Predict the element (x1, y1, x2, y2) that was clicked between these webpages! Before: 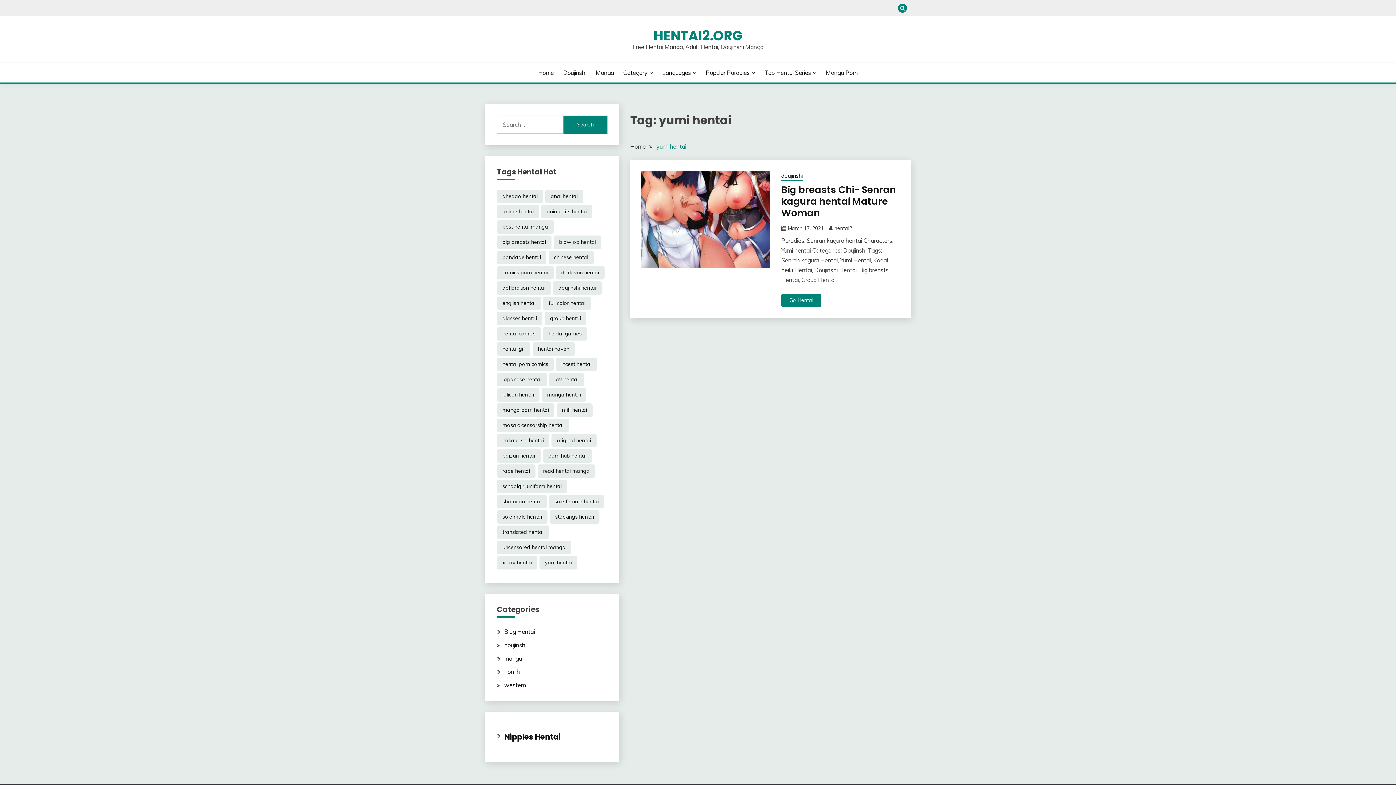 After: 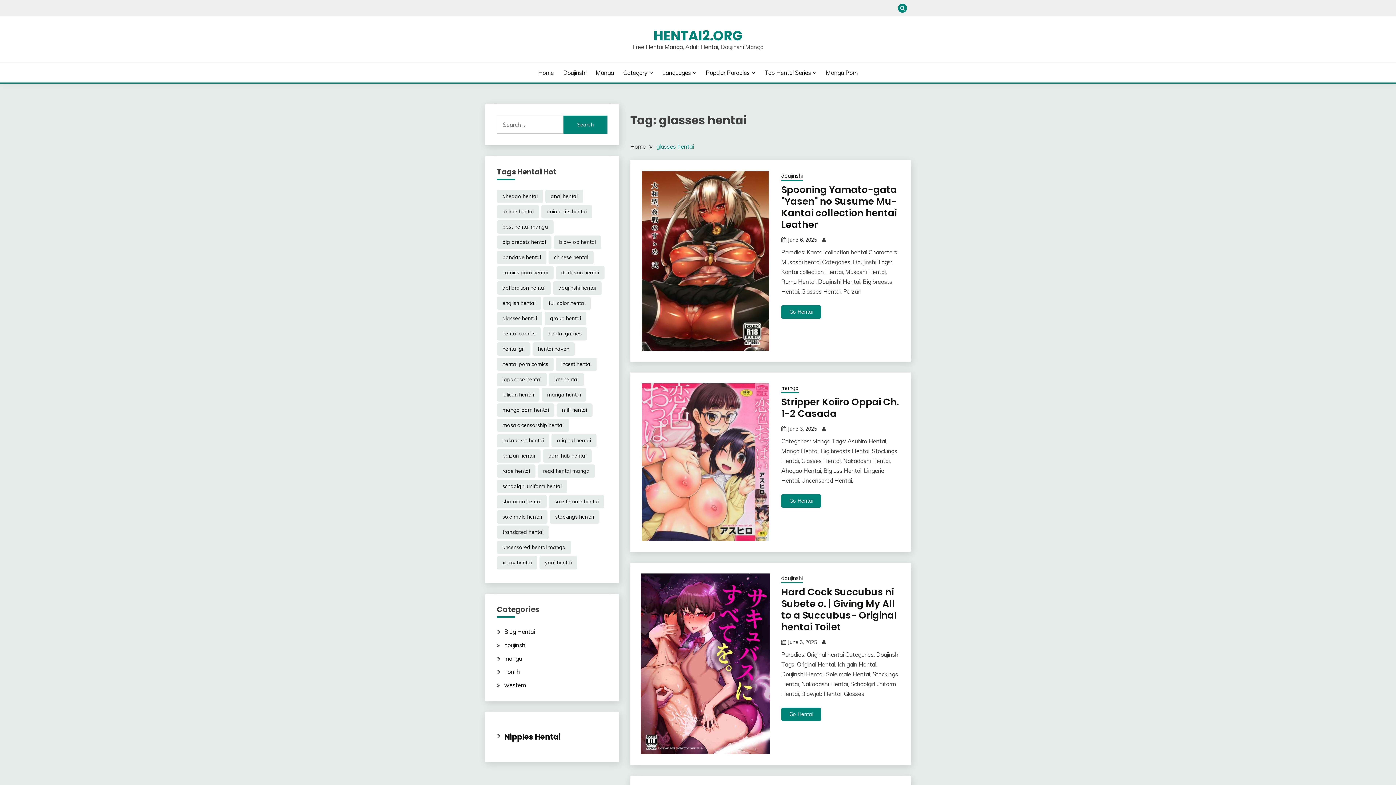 Action: label: glasses hentai (10,865 items) bbox: (497, 312, 542, 325)